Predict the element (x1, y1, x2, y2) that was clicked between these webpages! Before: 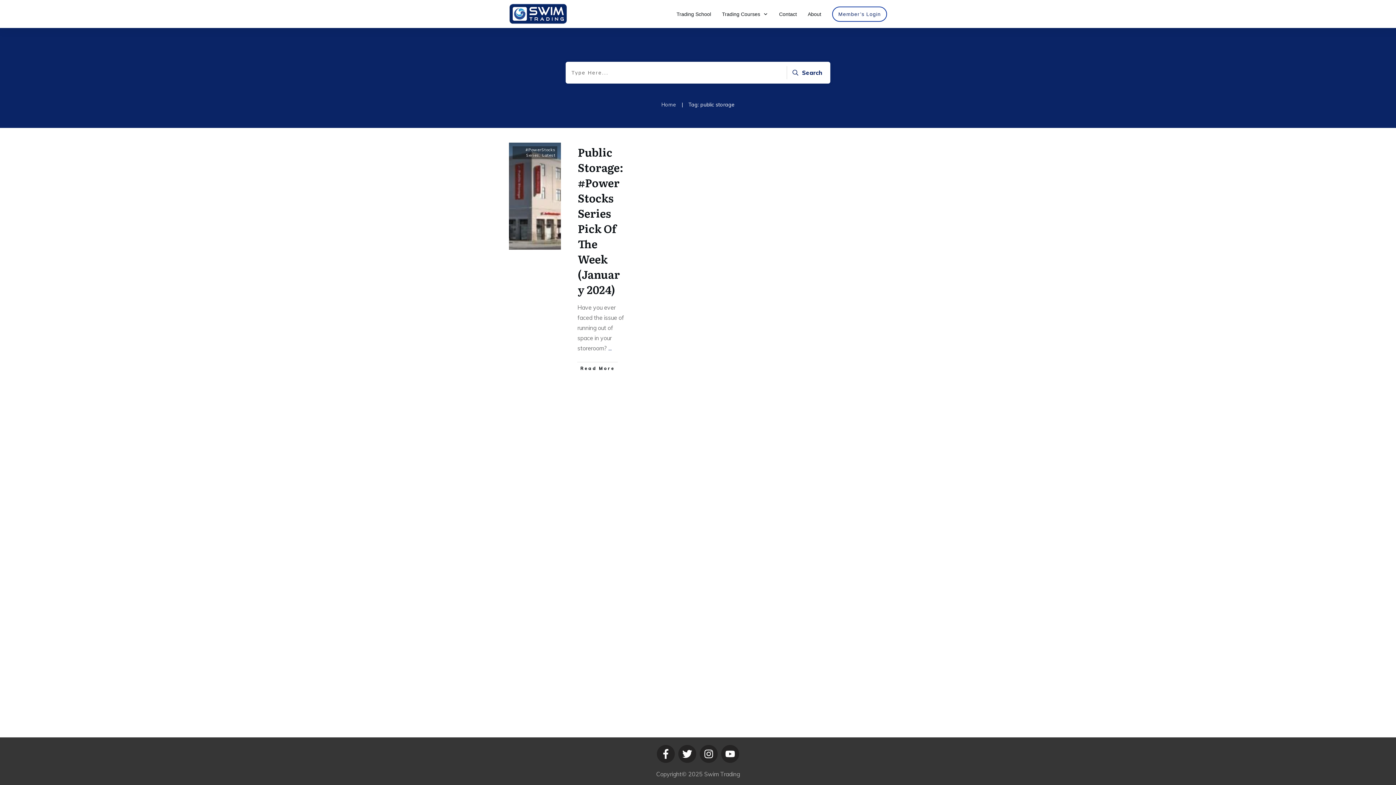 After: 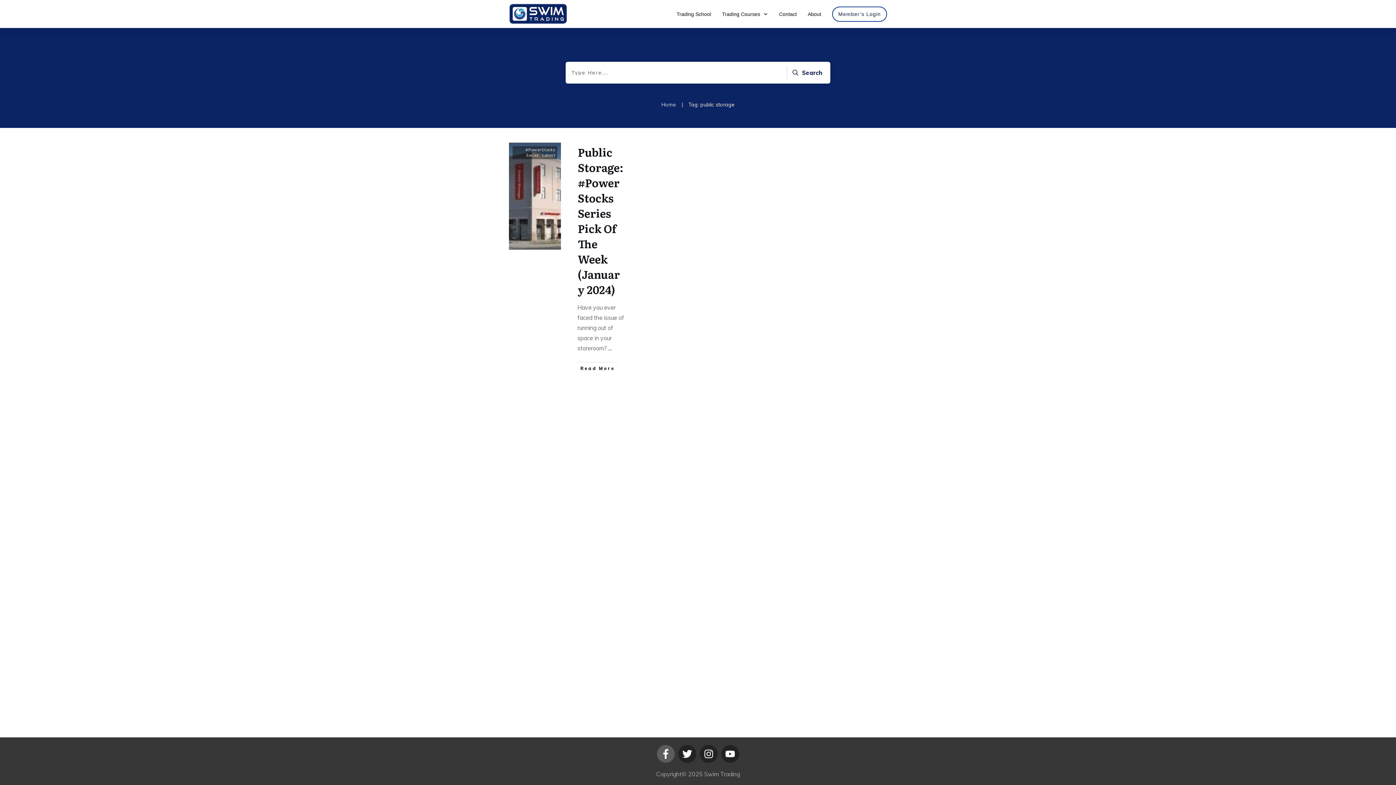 Action: bbox: (657, 745, 674, 763)